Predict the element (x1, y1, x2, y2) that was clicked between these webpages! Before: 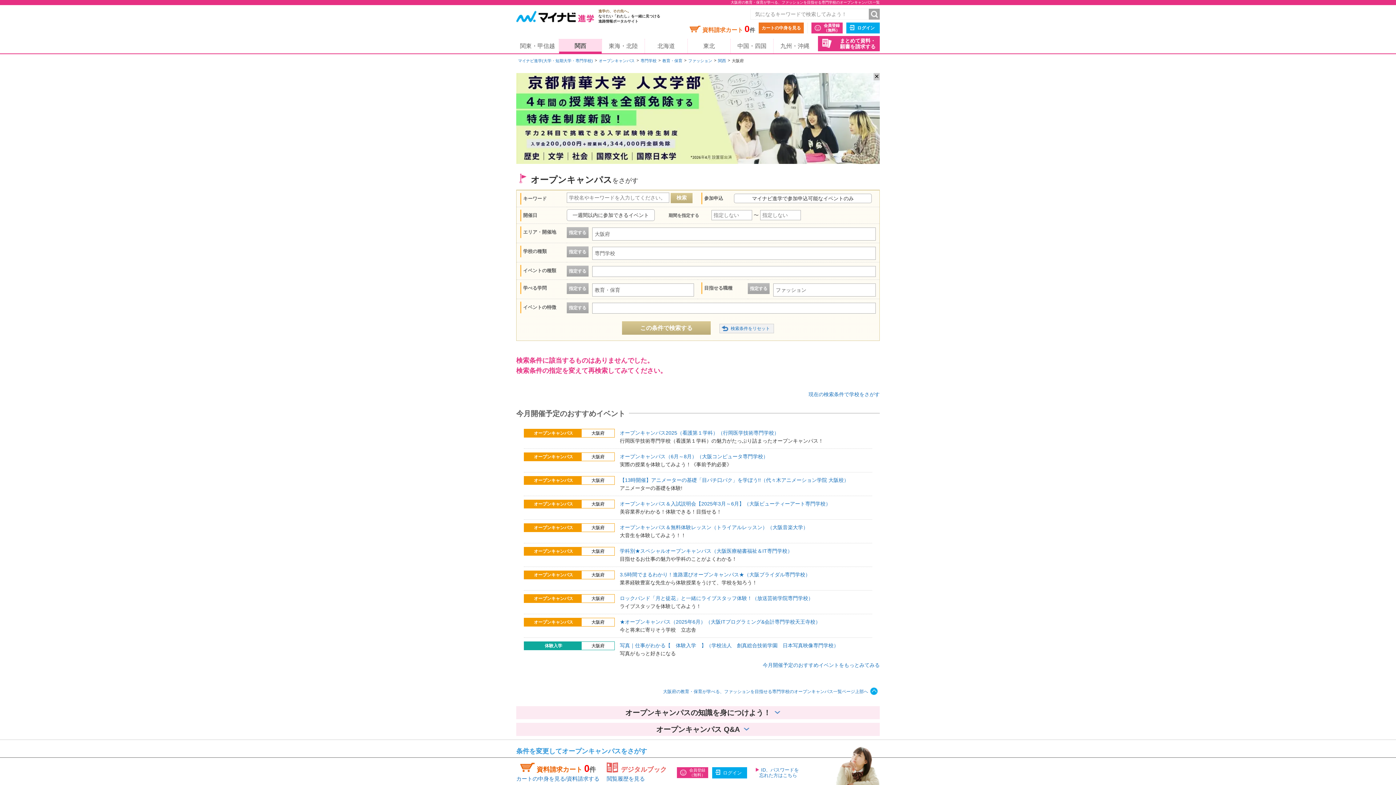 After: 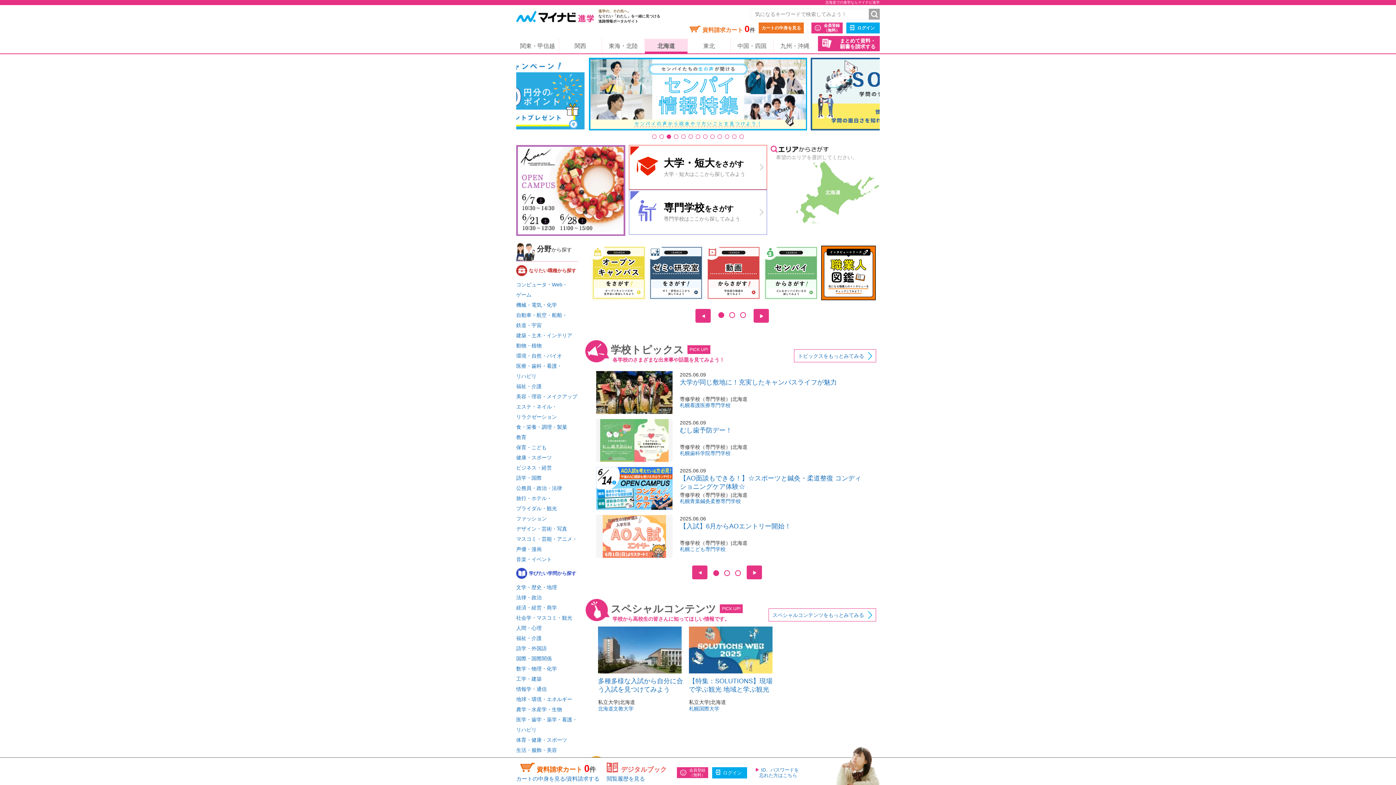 Action: bbox: (645, 38, 687, 53) label: 北海道